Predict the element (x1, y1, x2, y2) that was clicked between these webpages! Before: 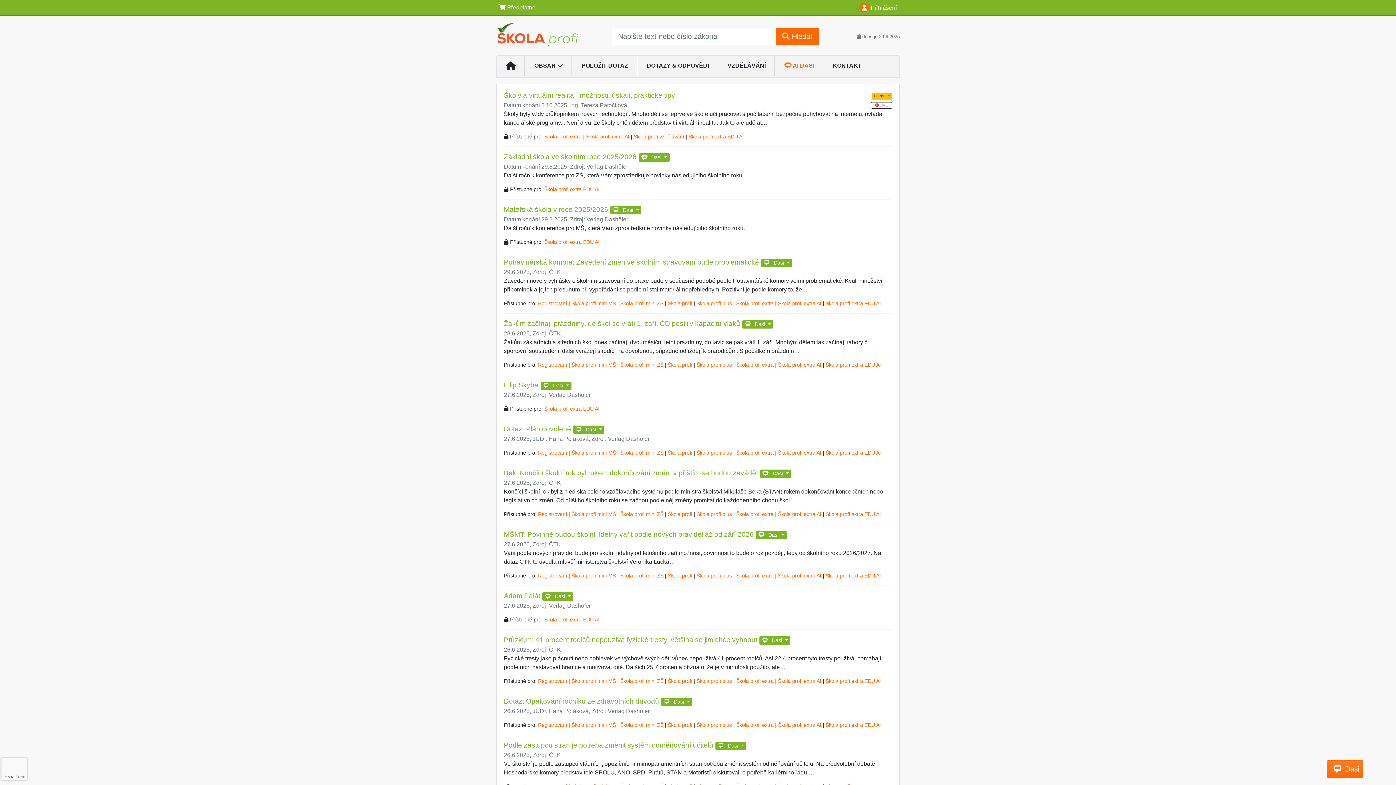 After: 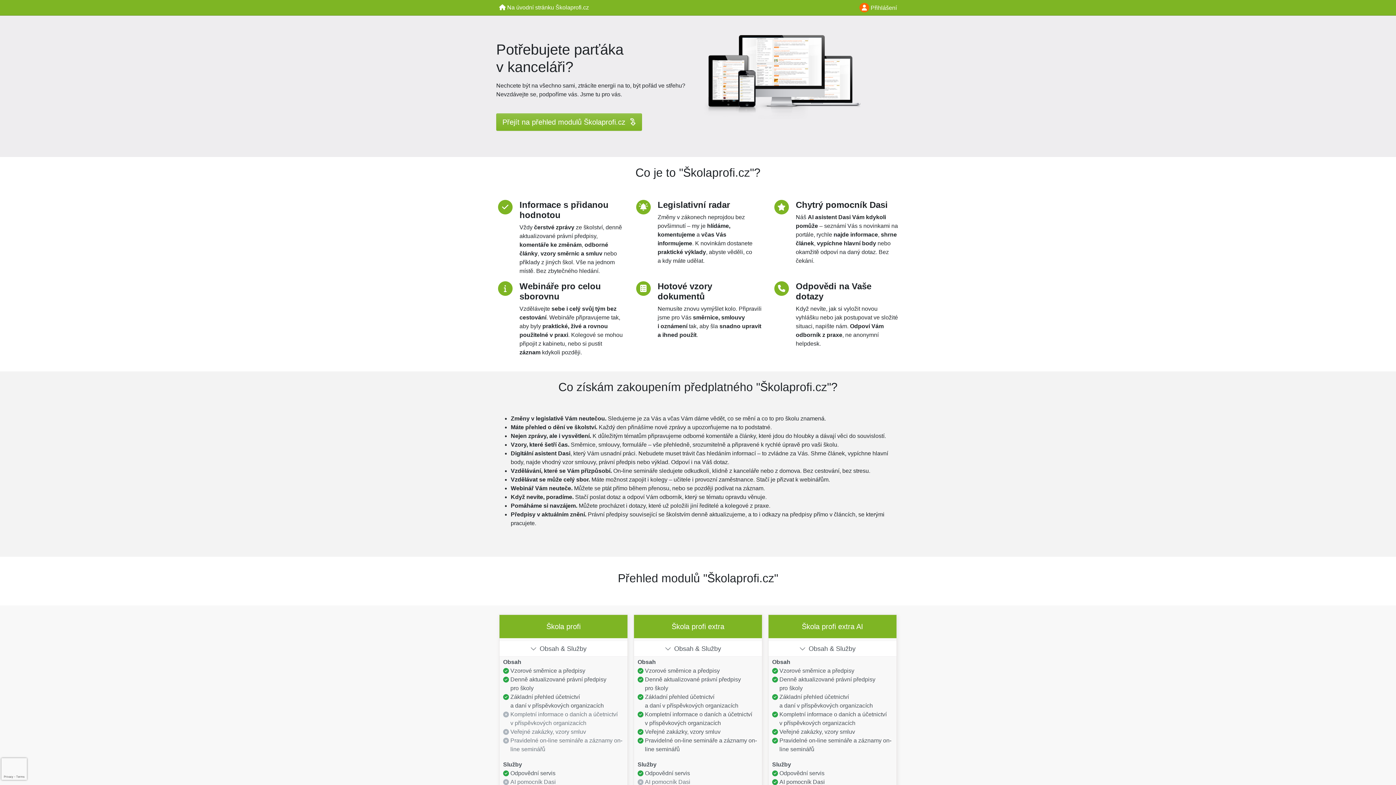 Action: label: Škola profi mini MŠ bbox: (571, 511, 616, 517)